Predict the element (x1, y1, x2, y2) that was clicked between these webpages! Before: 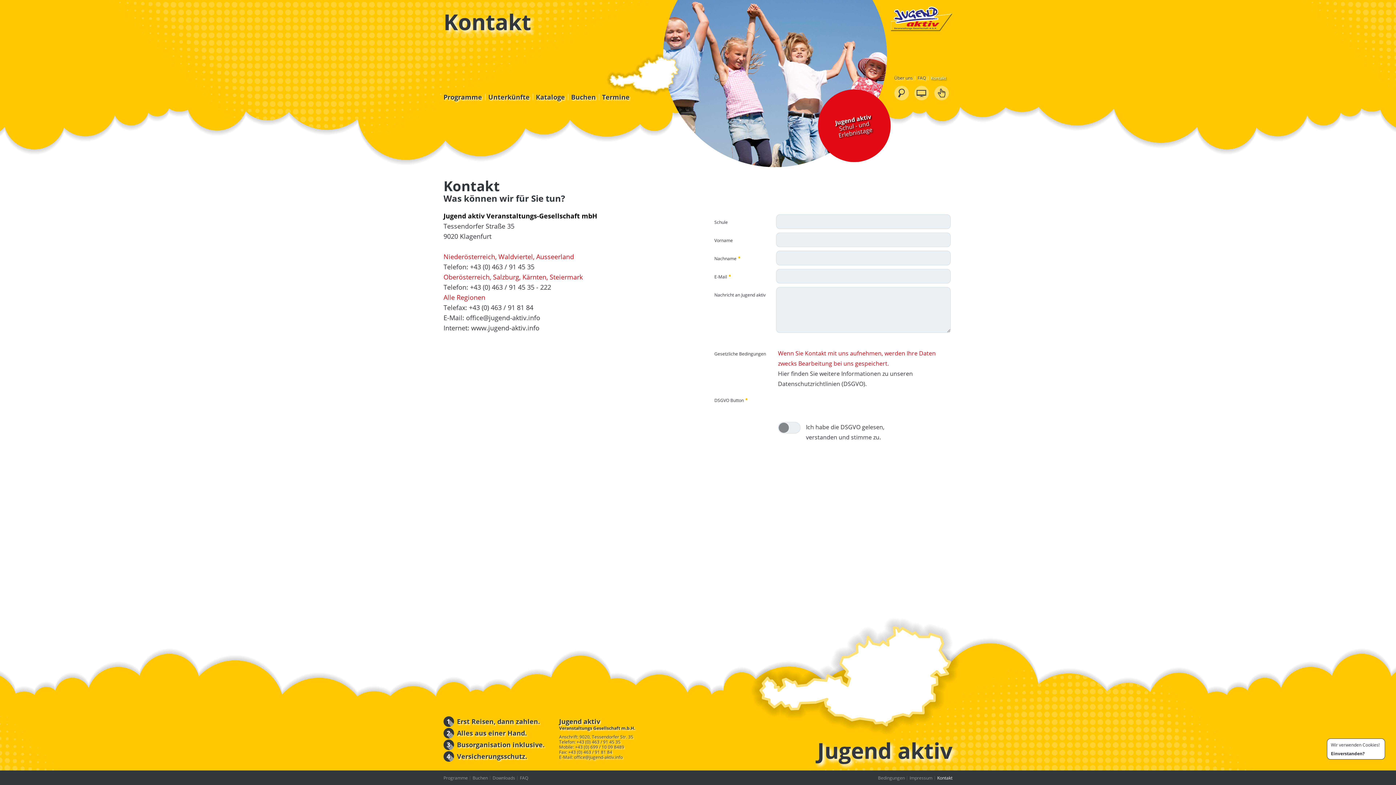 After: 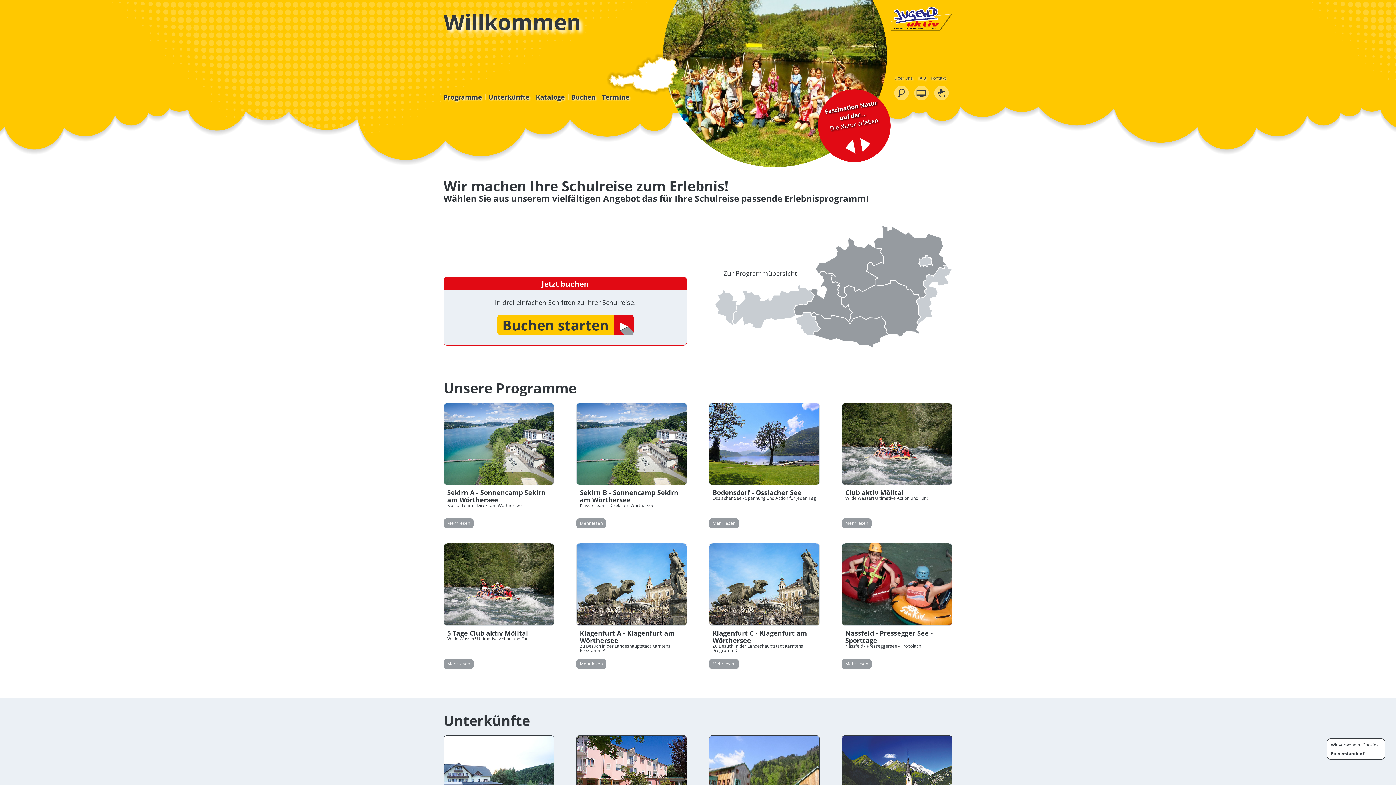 Action: label: www.jugend-aktiv.info bbox: (471, 323, 539, 332)